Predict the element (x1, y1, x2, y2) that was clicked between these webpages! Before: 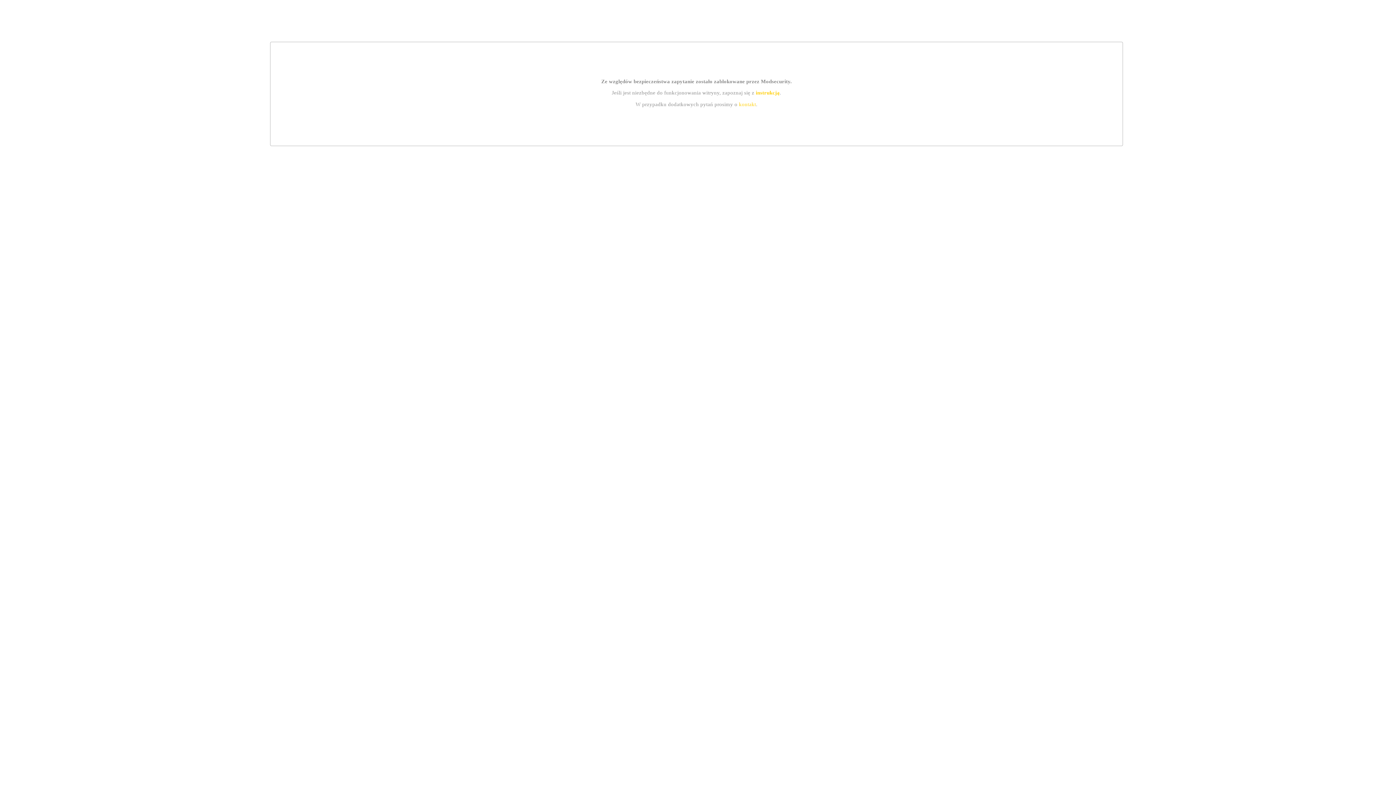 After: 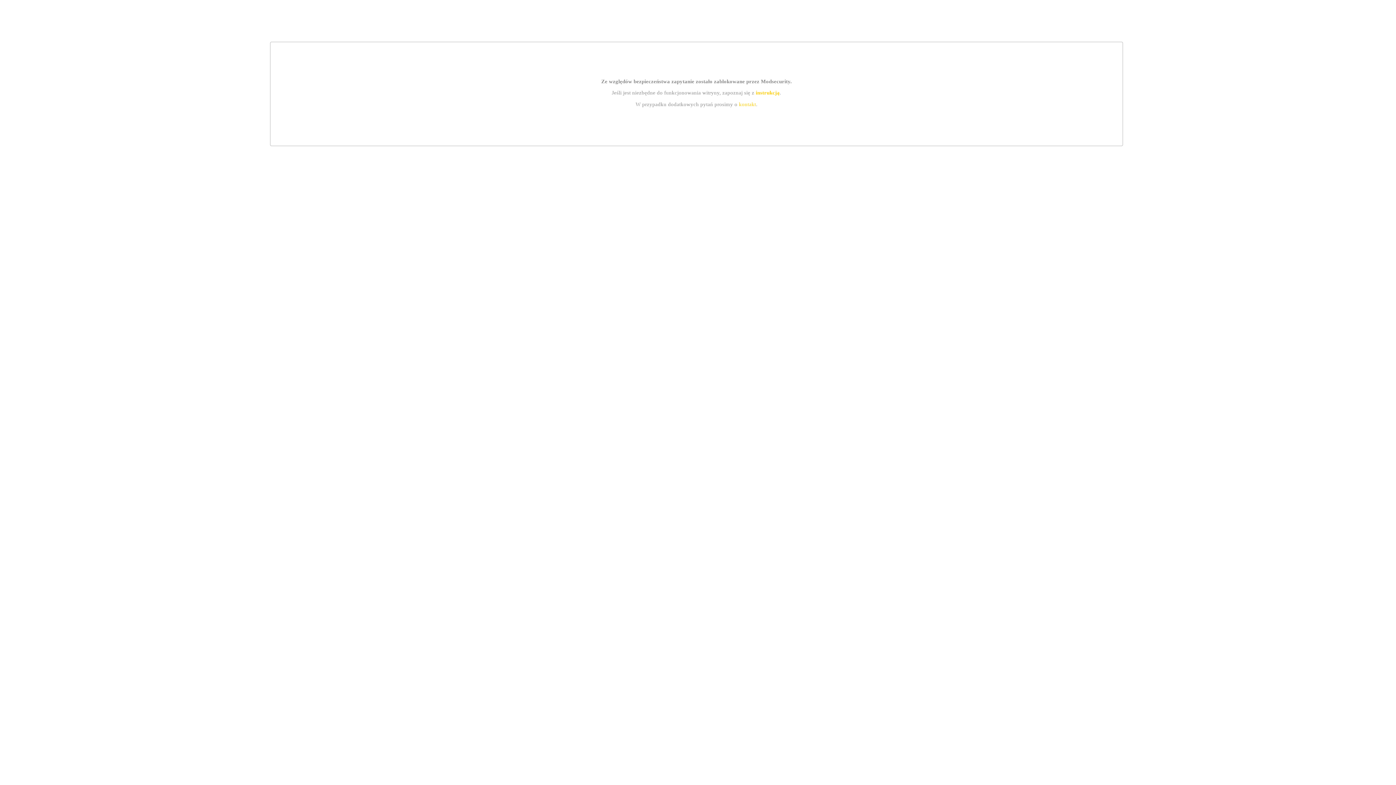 Action: label: instrukcją bbox: (755, 89, 779, 95)